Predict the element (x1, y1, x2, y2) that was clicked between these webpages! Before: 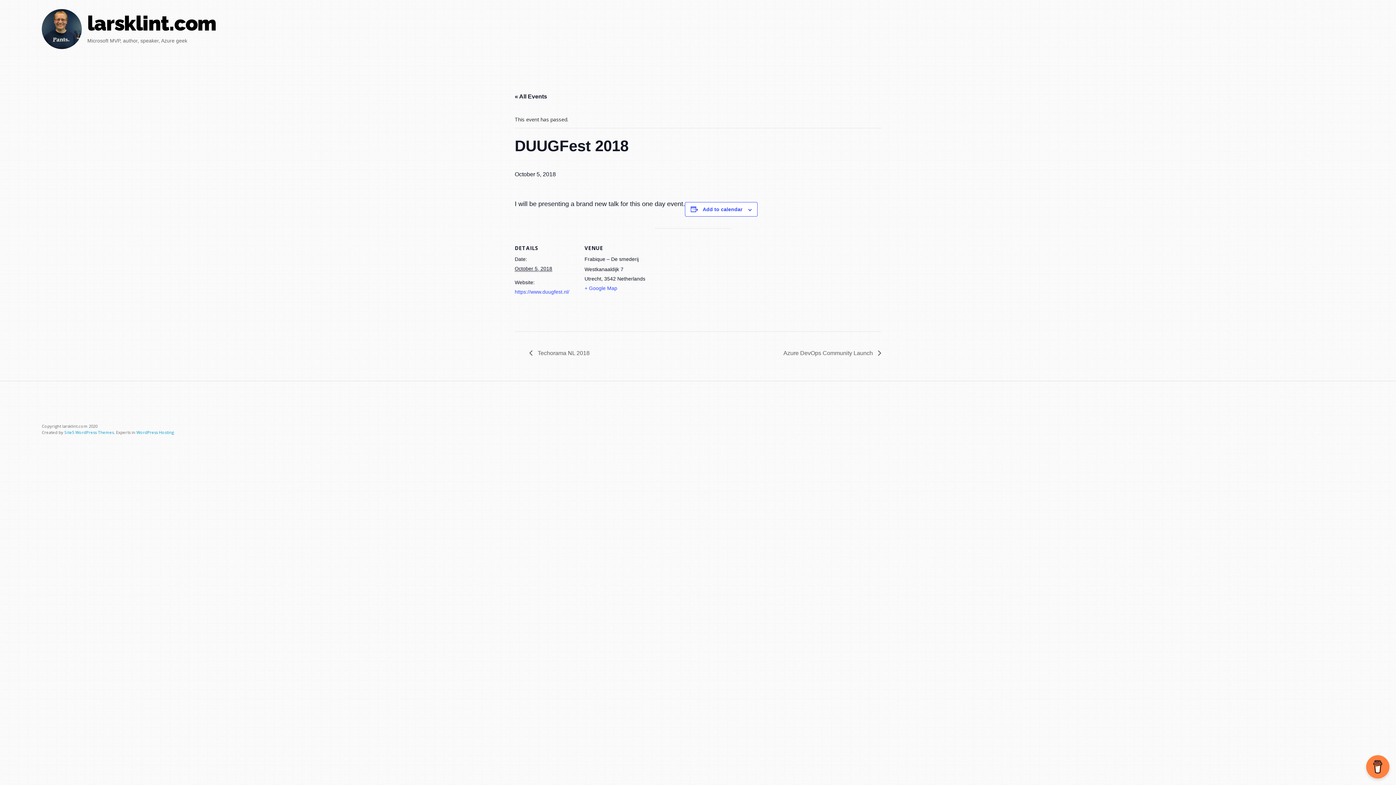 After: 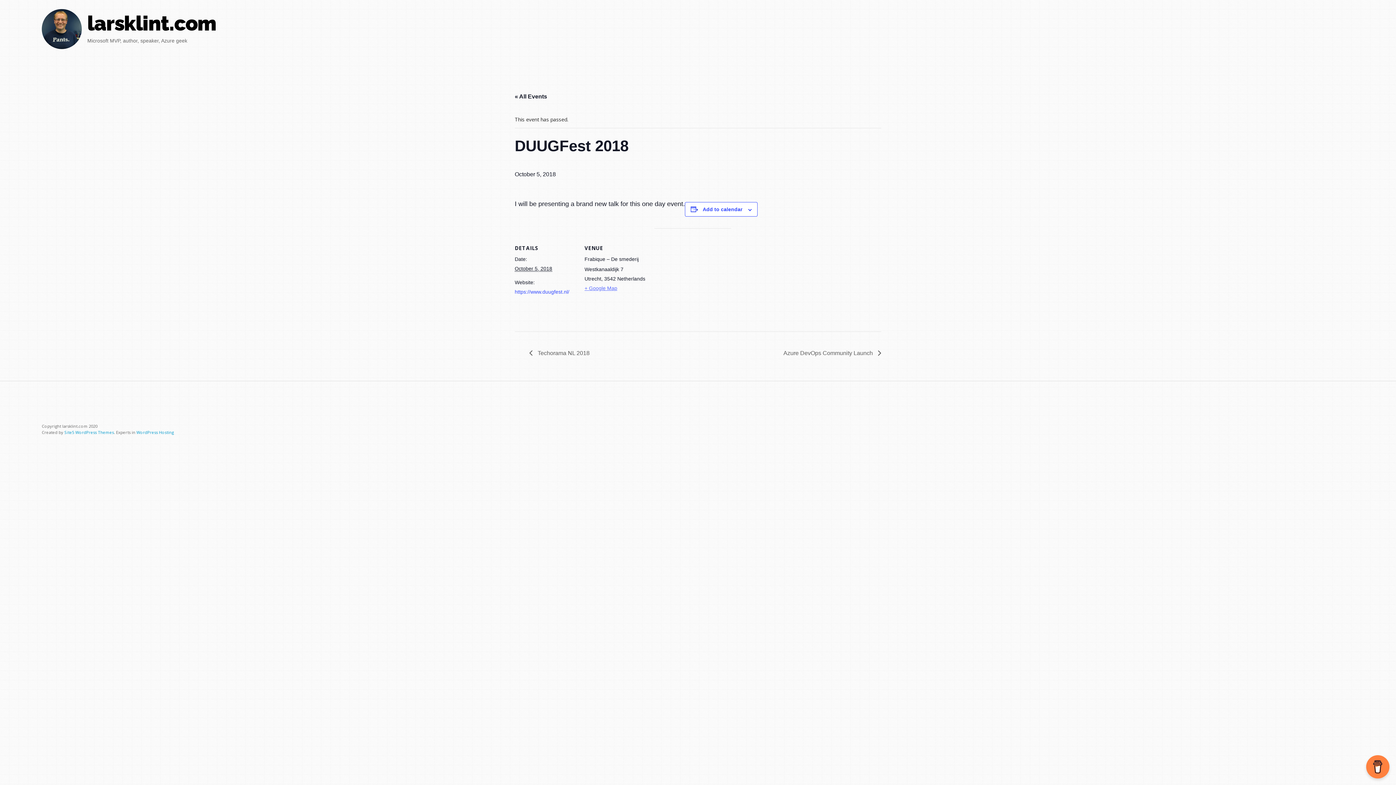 Action: bbox: (584, 285, 617, 291) label: + Google Map